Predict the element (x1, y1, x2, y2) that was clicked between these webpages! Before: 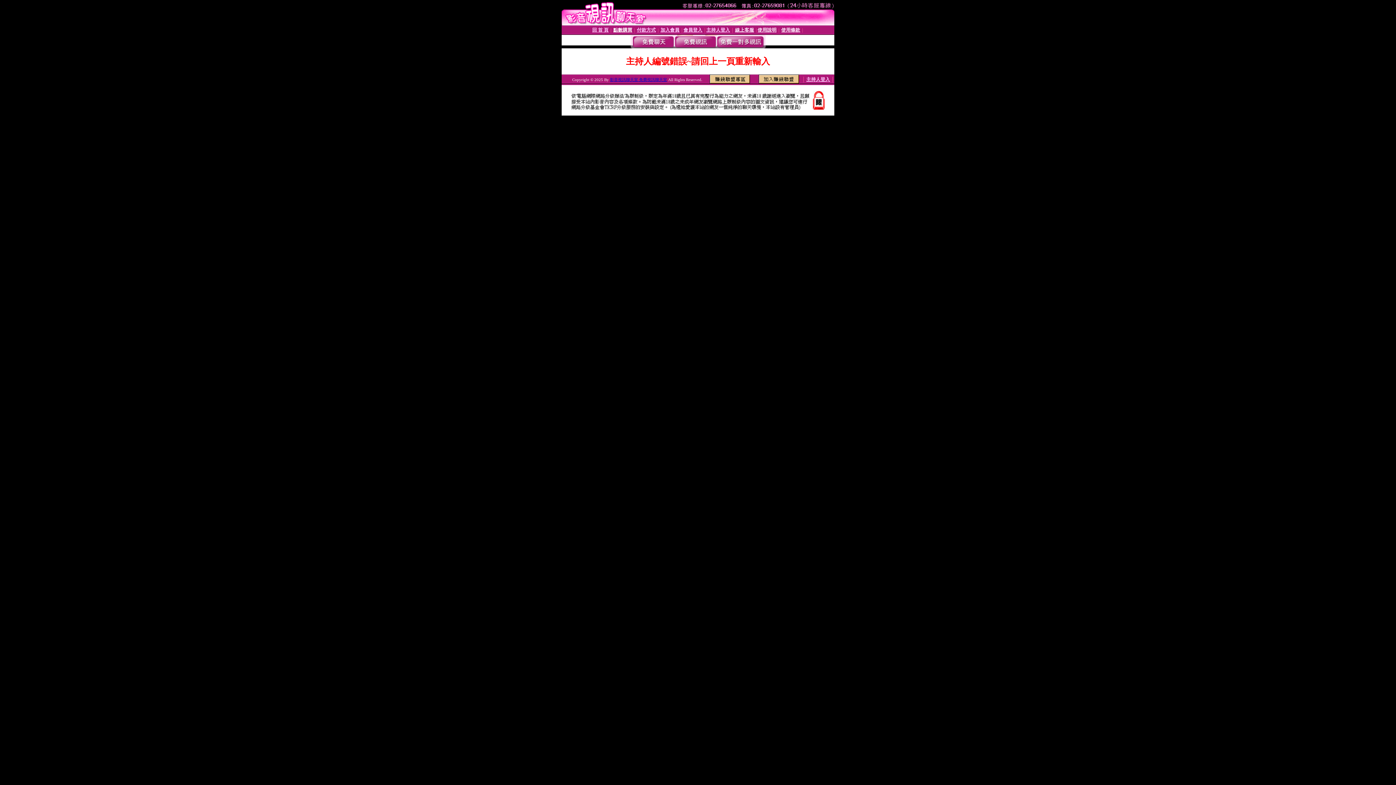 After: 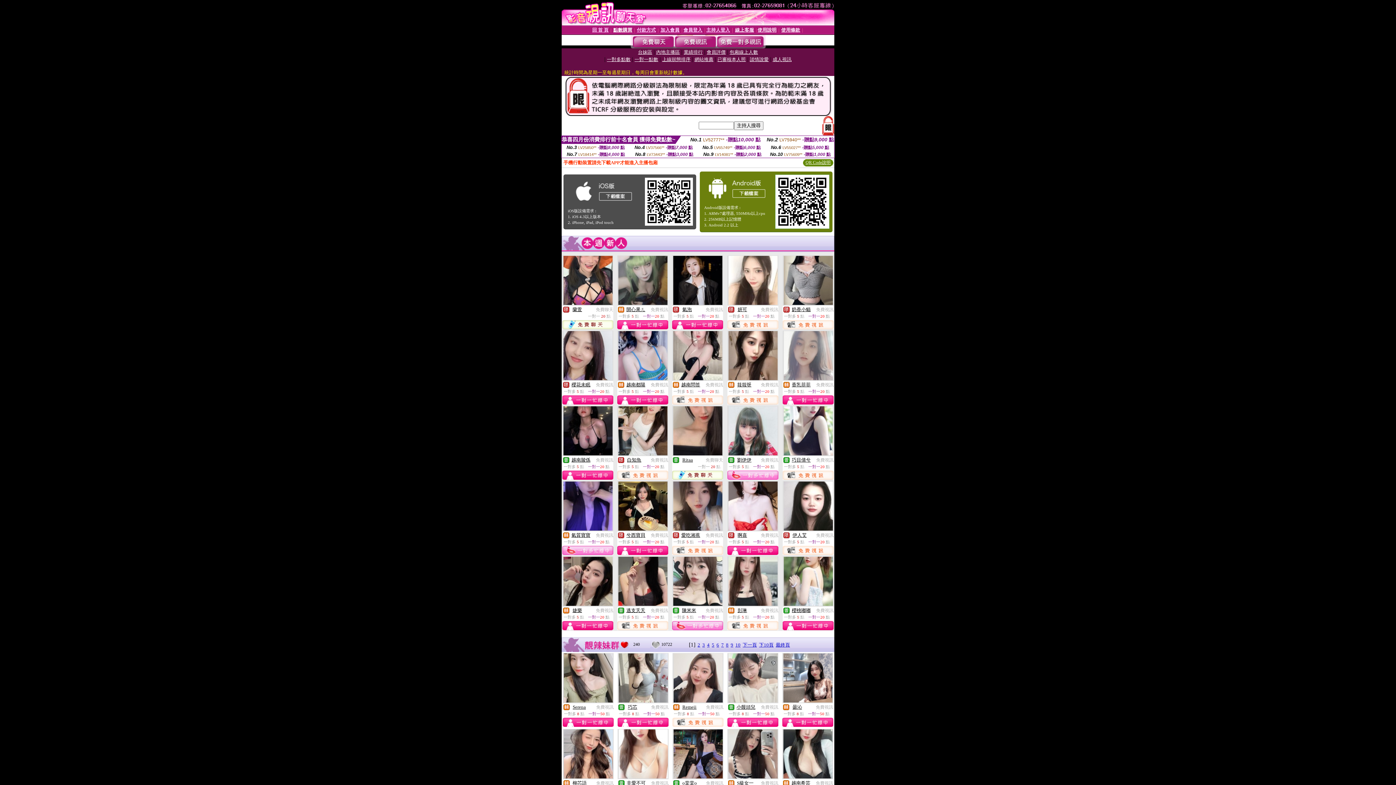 Action: label: 影音視訊聊天室 免費視訊聊天室 bbox: (610, 77, 667, 81)